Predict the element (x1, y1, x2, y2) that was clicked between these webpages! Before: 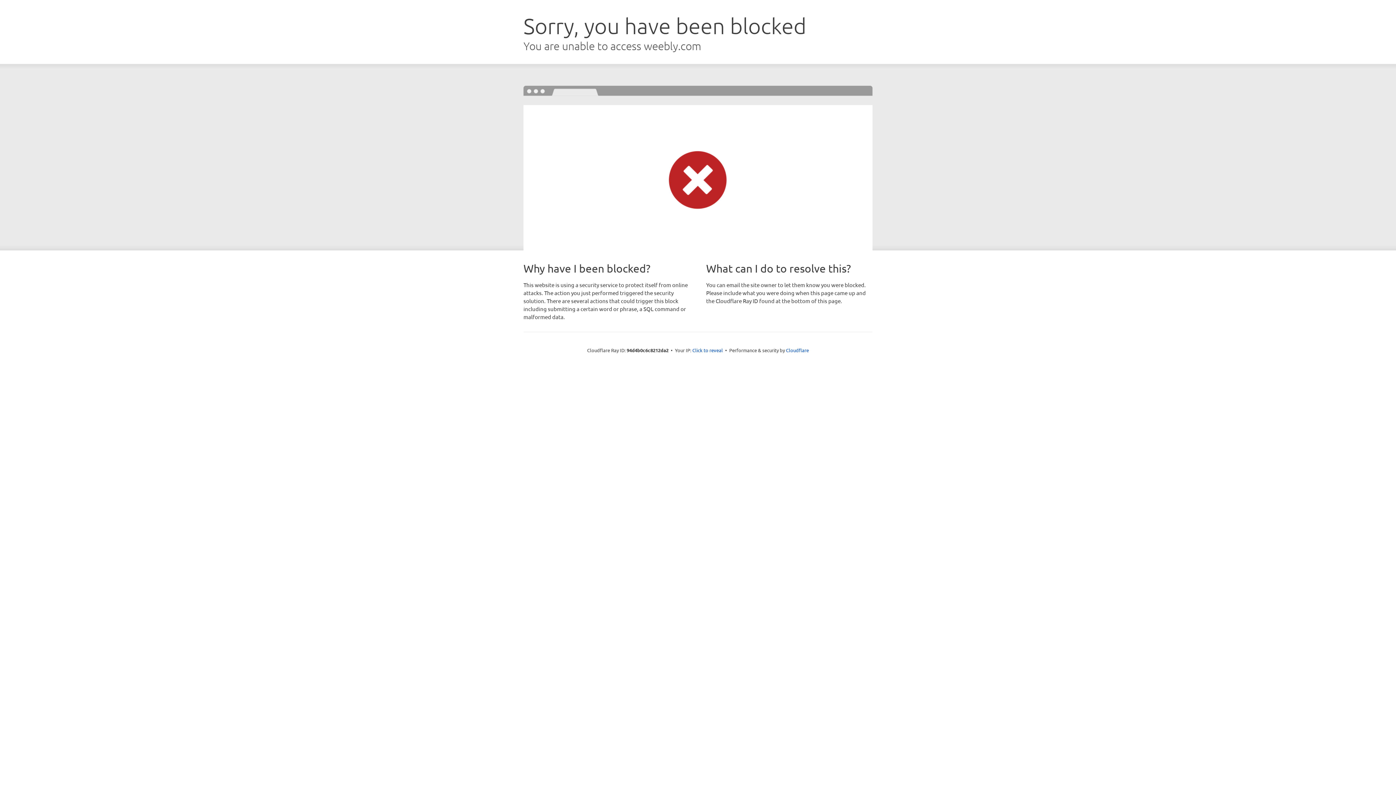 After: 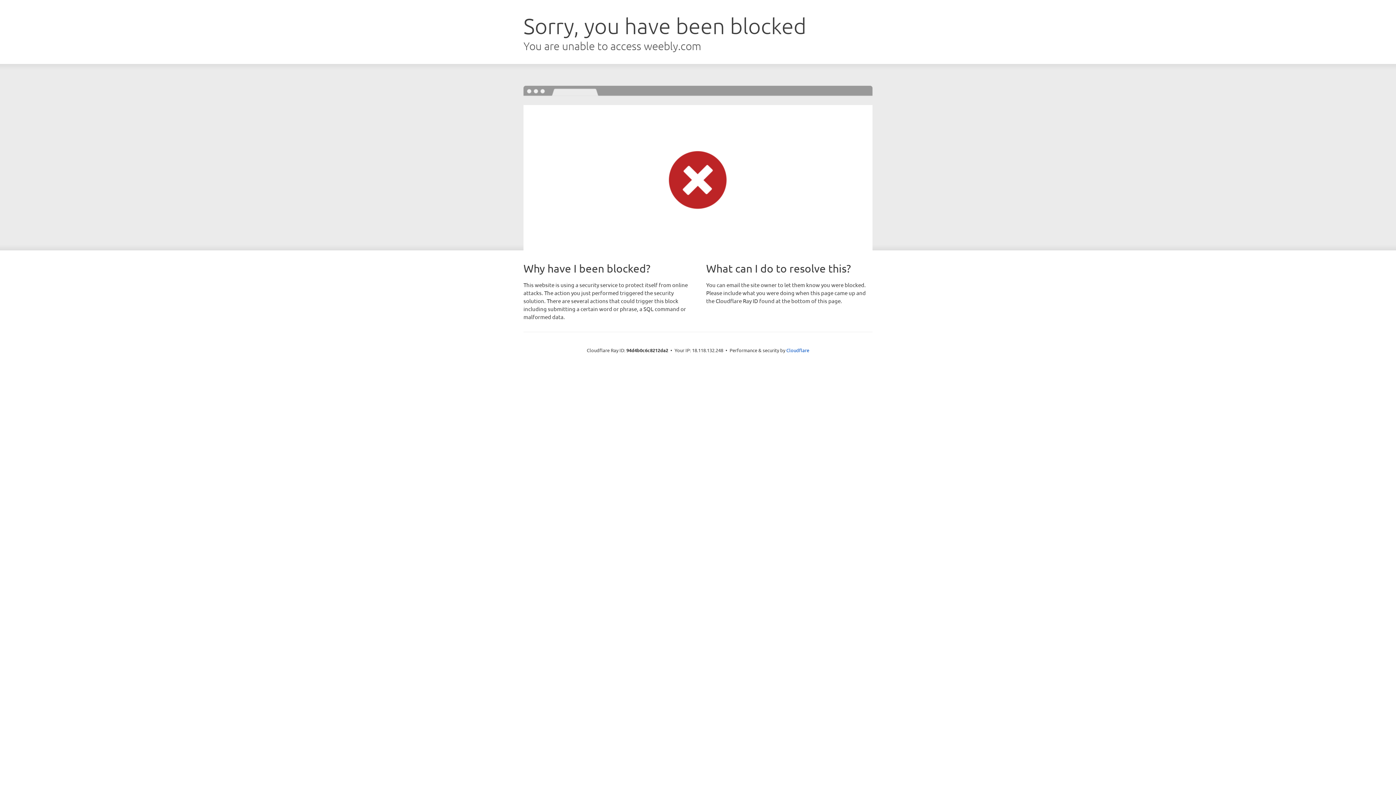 Action: bbox: (692, 346, 723, 353) label: Click to reveal